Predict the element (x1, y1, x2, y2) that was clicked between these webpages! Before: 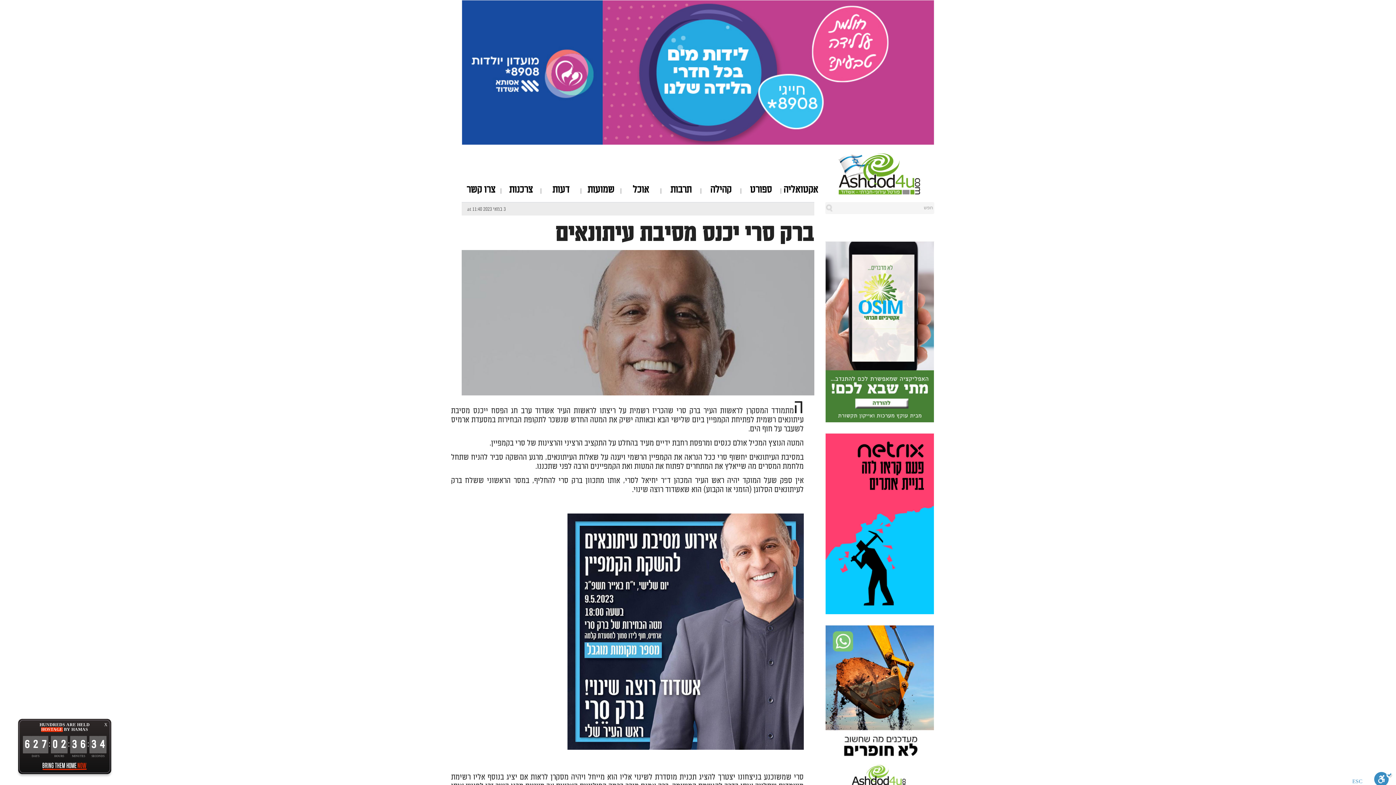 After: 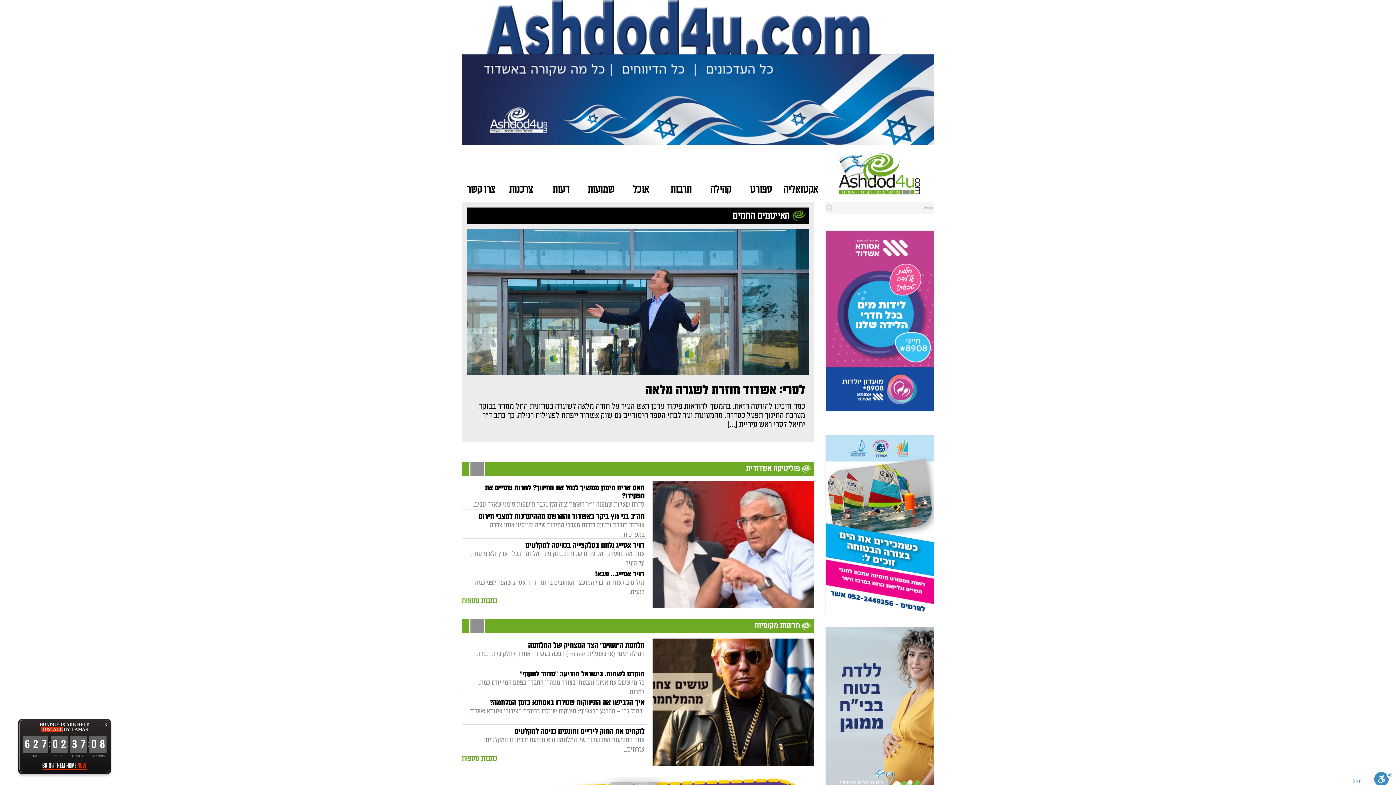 Action: bbox: (838, 170, 934, 176)